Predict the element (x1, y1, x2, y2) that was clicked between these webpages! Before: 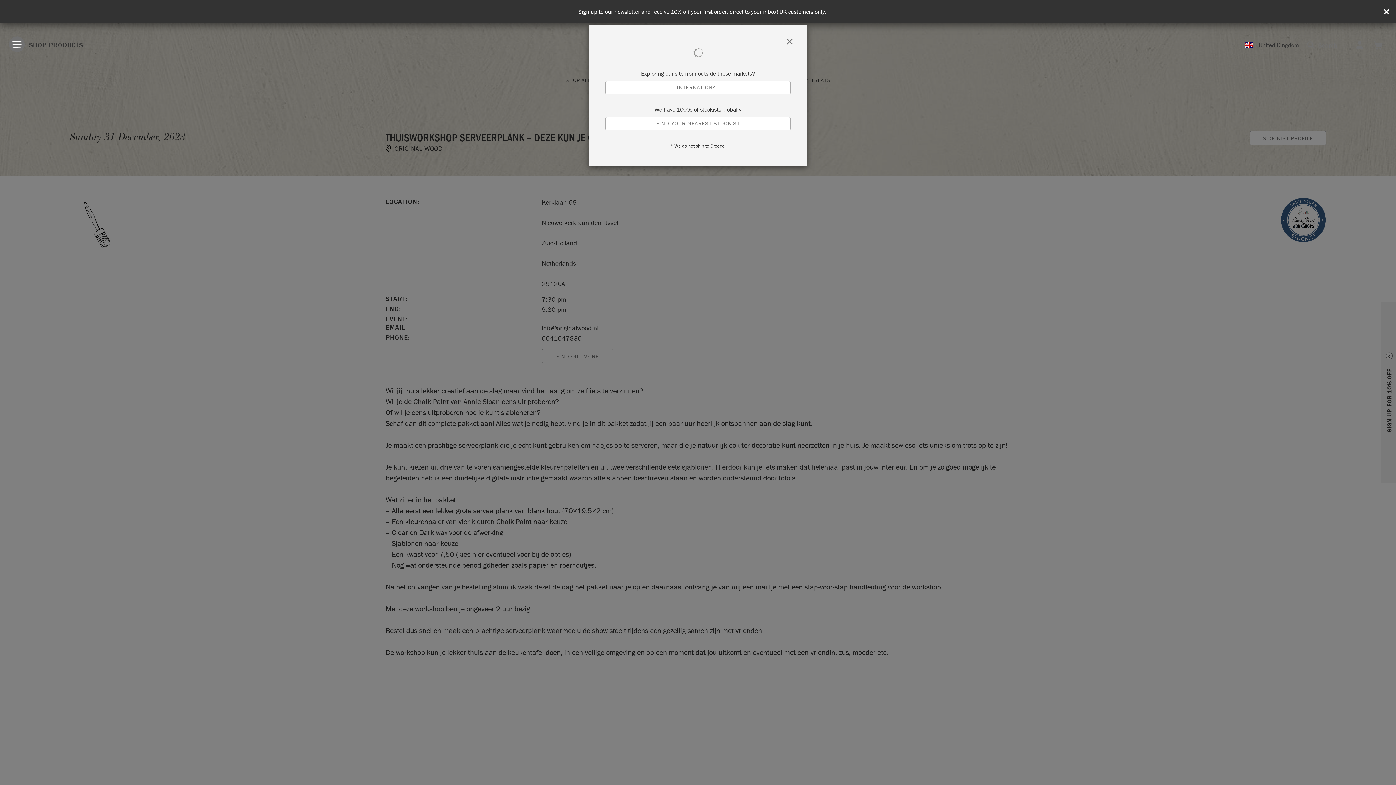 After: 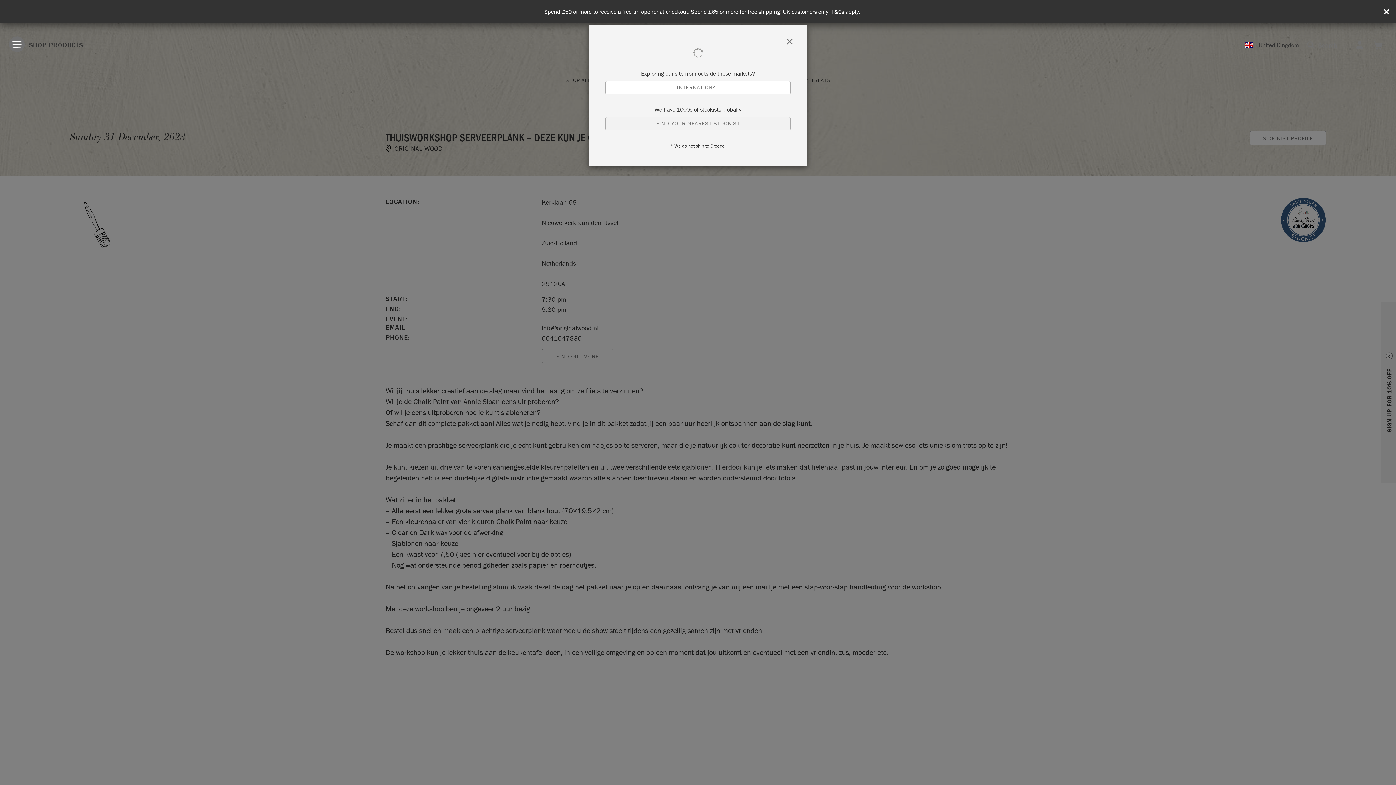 Action: label: FIND YOUR NEAREST STOCKIST bbox: (605, 117, 790, 130)